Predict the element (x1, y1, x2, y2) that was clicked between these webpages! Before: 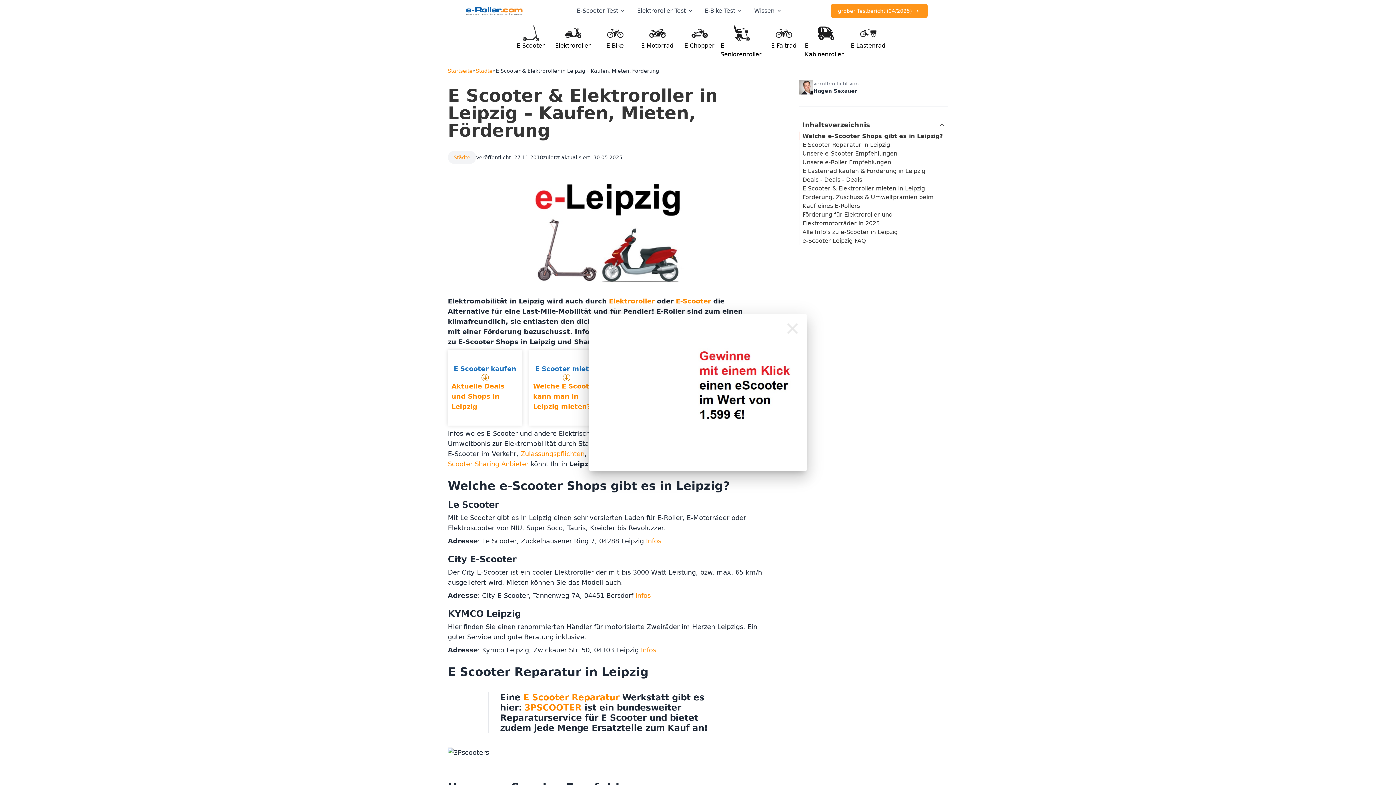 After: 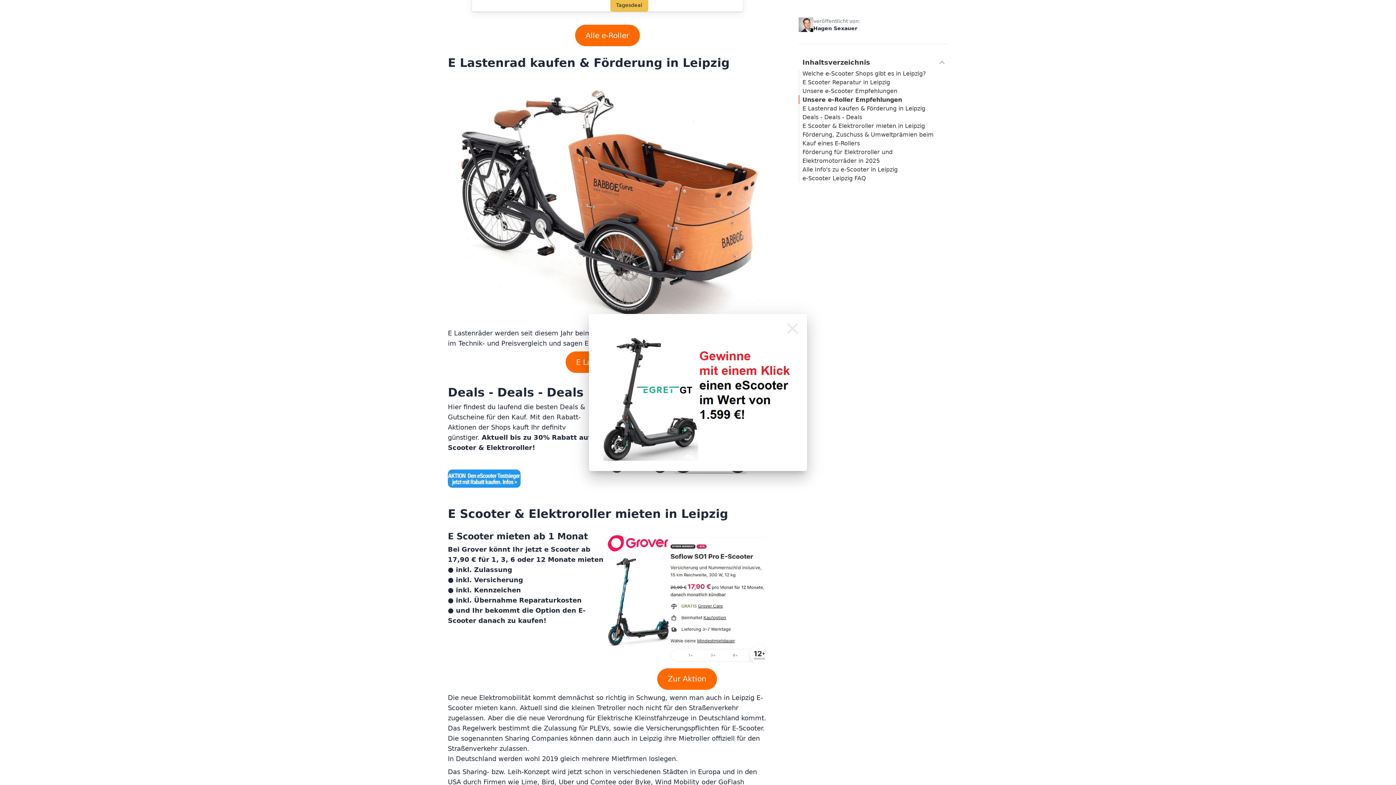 Action: label: Deals - Deals - Deals bbox: (799, 175, 948, 184)